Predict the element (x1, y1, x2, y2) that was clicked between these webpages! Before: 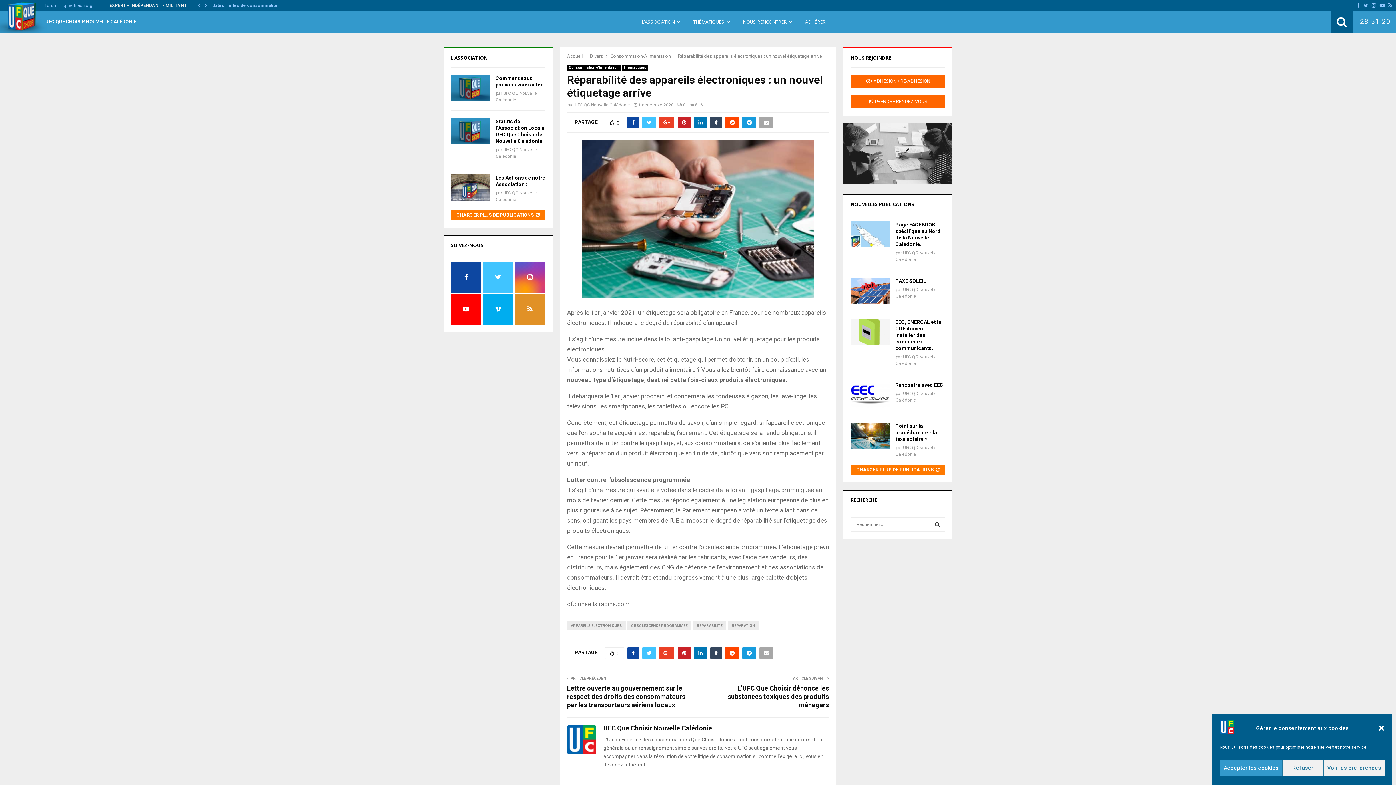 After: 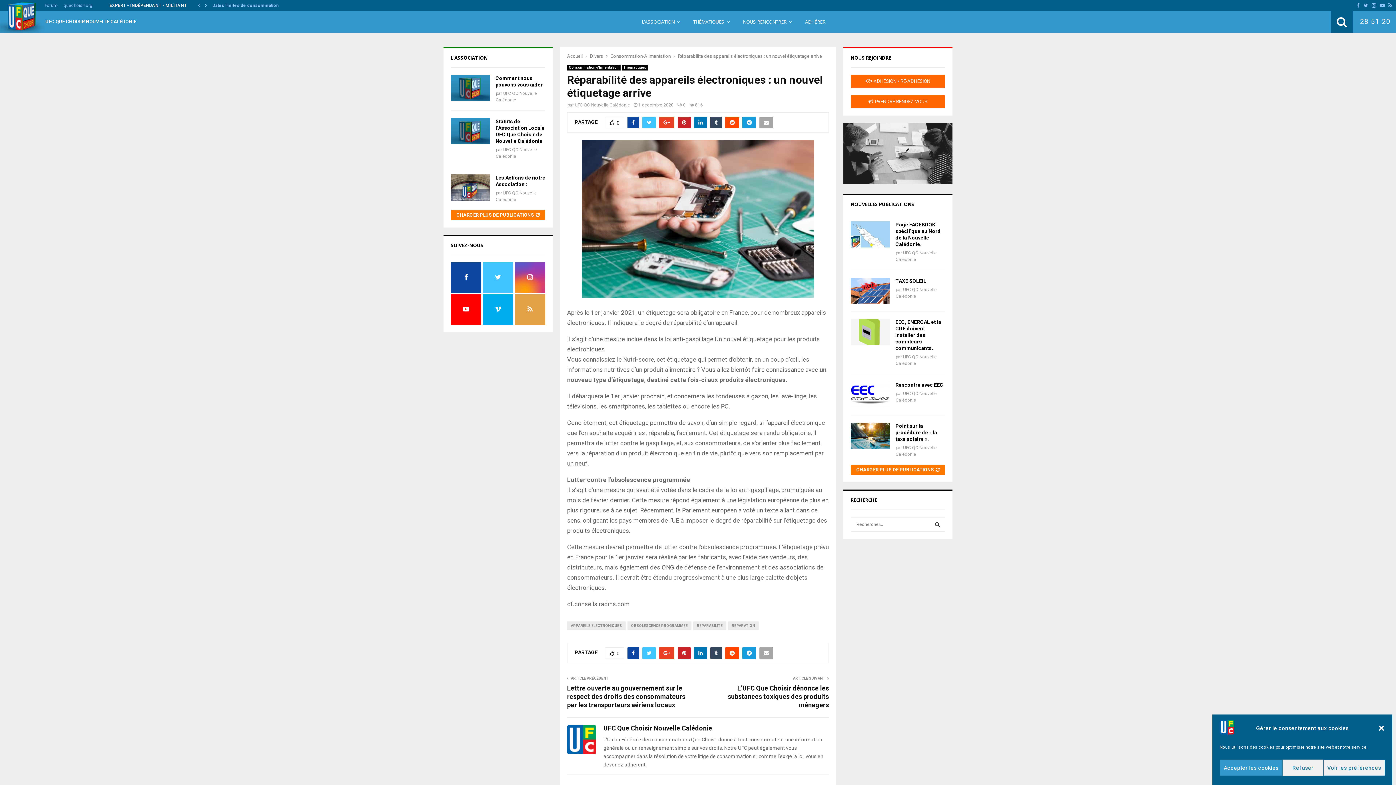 Action: bbox: (516, 299, 543, 322)